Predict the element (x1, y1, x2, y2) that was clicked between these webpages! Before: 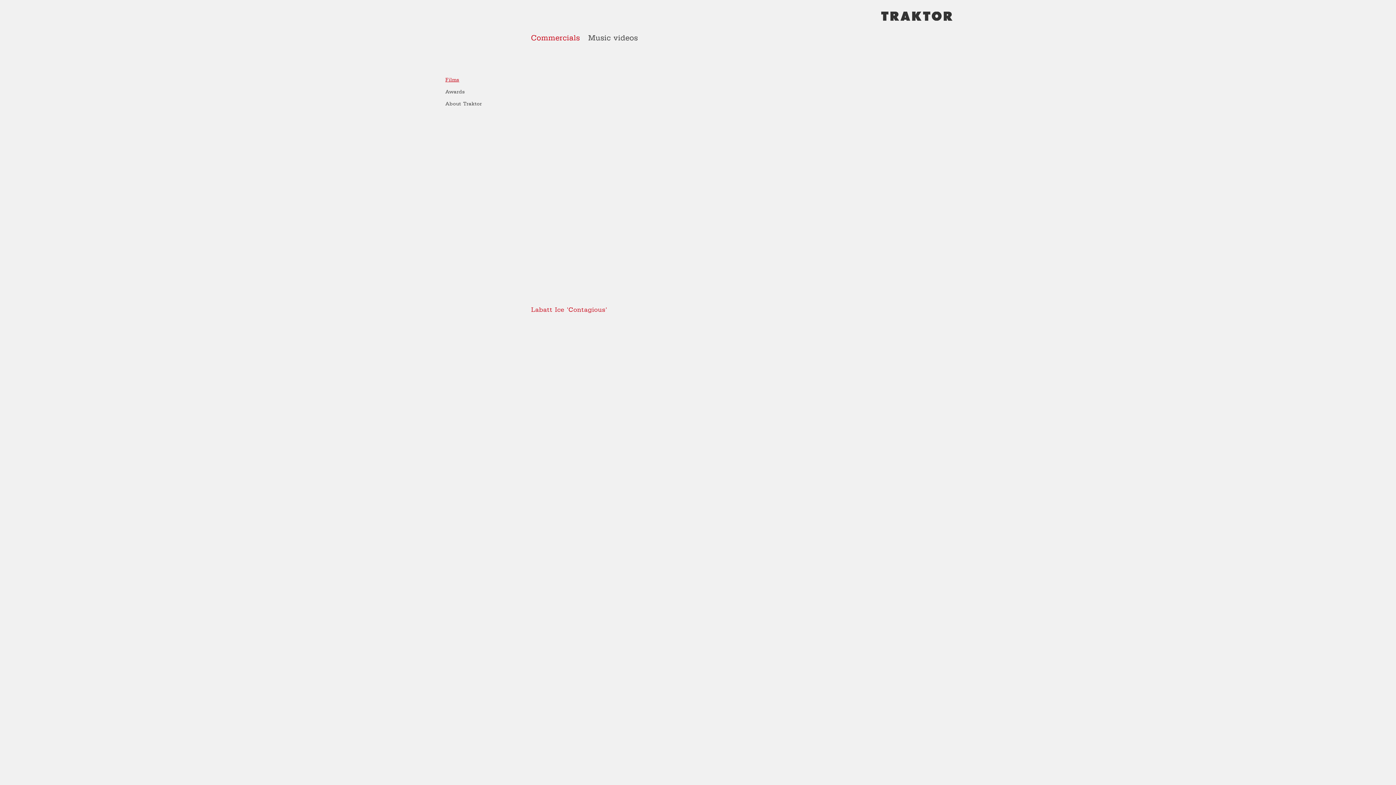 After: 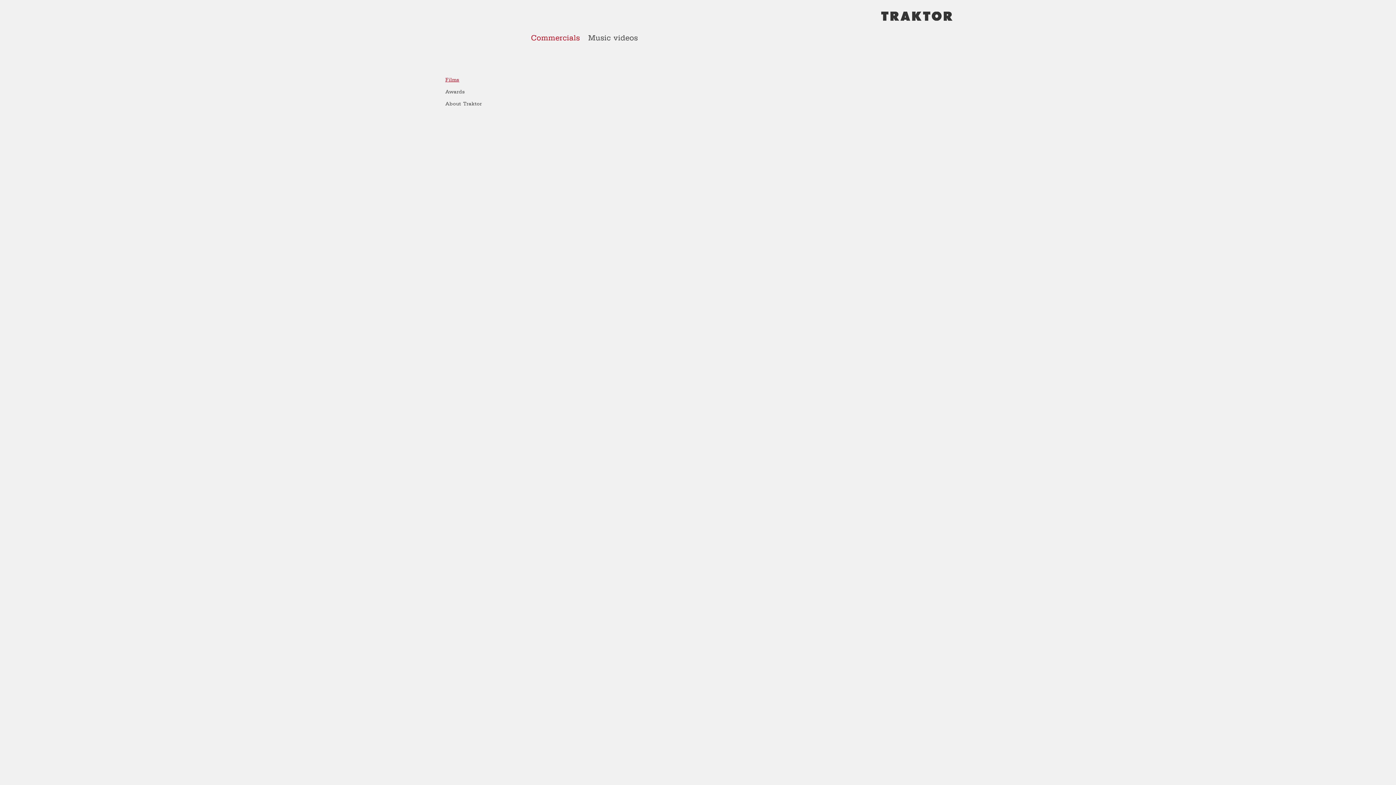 Action: bbox: (445, 77, 459, 82) label: Films